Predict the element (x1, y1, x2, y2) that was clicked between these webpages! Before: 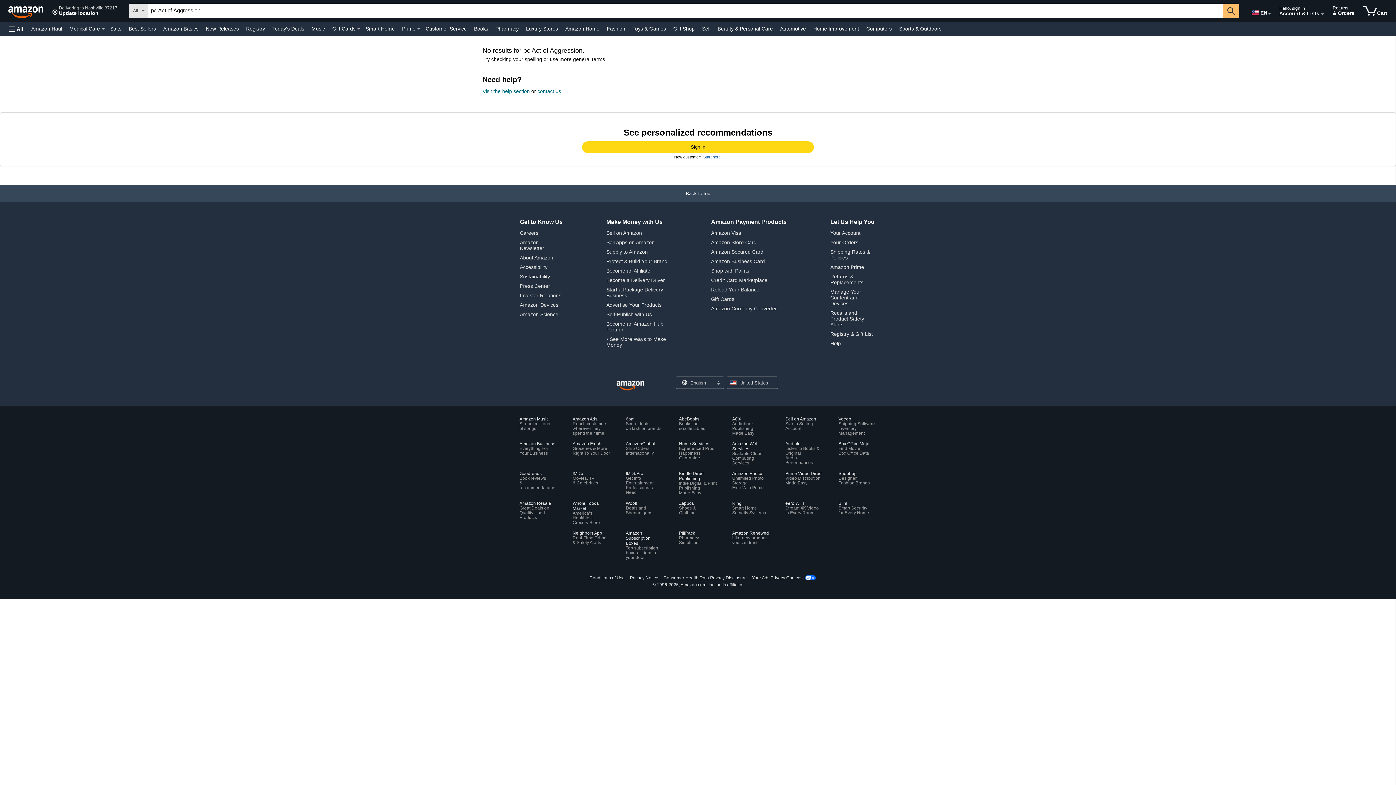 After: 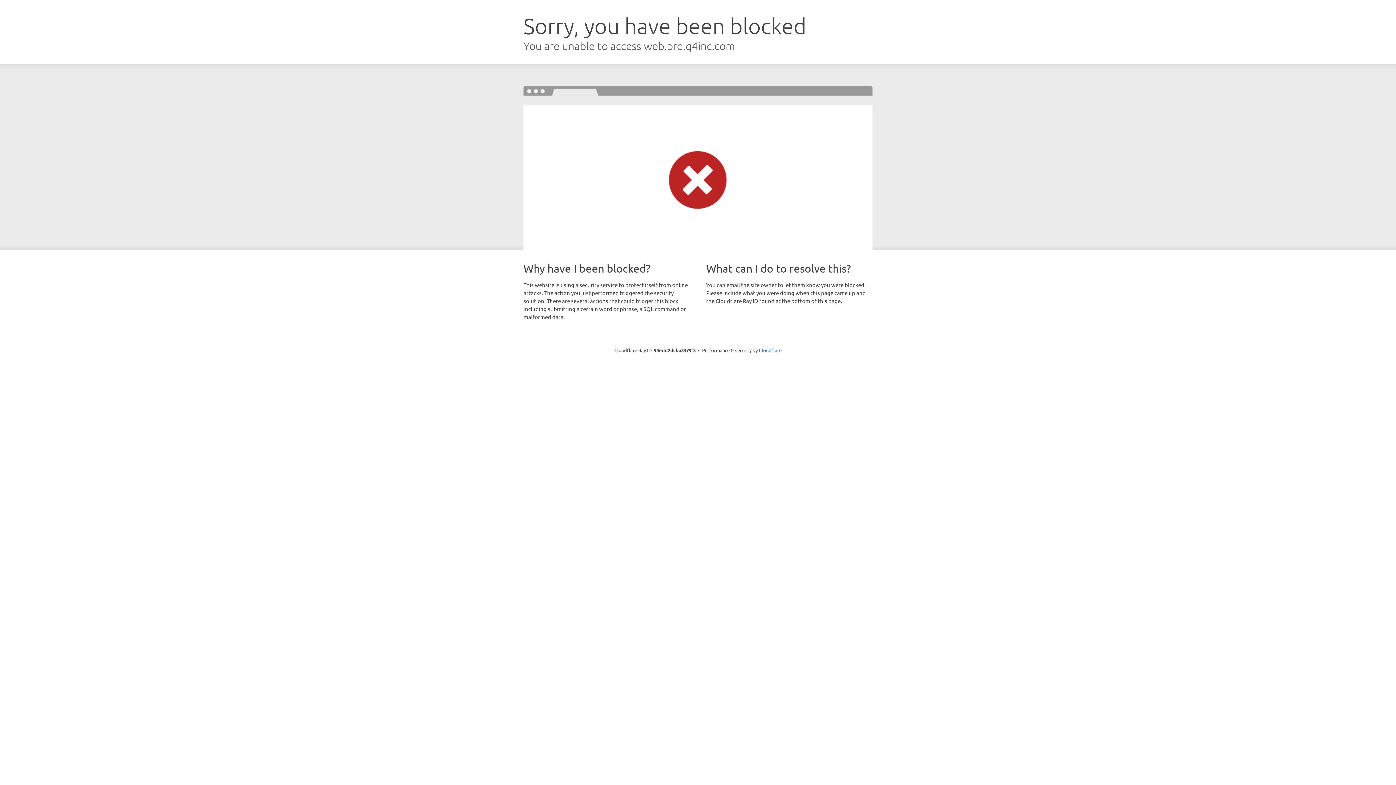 Action: label: Investor Relations bbox: (520, 292, 561, 298)